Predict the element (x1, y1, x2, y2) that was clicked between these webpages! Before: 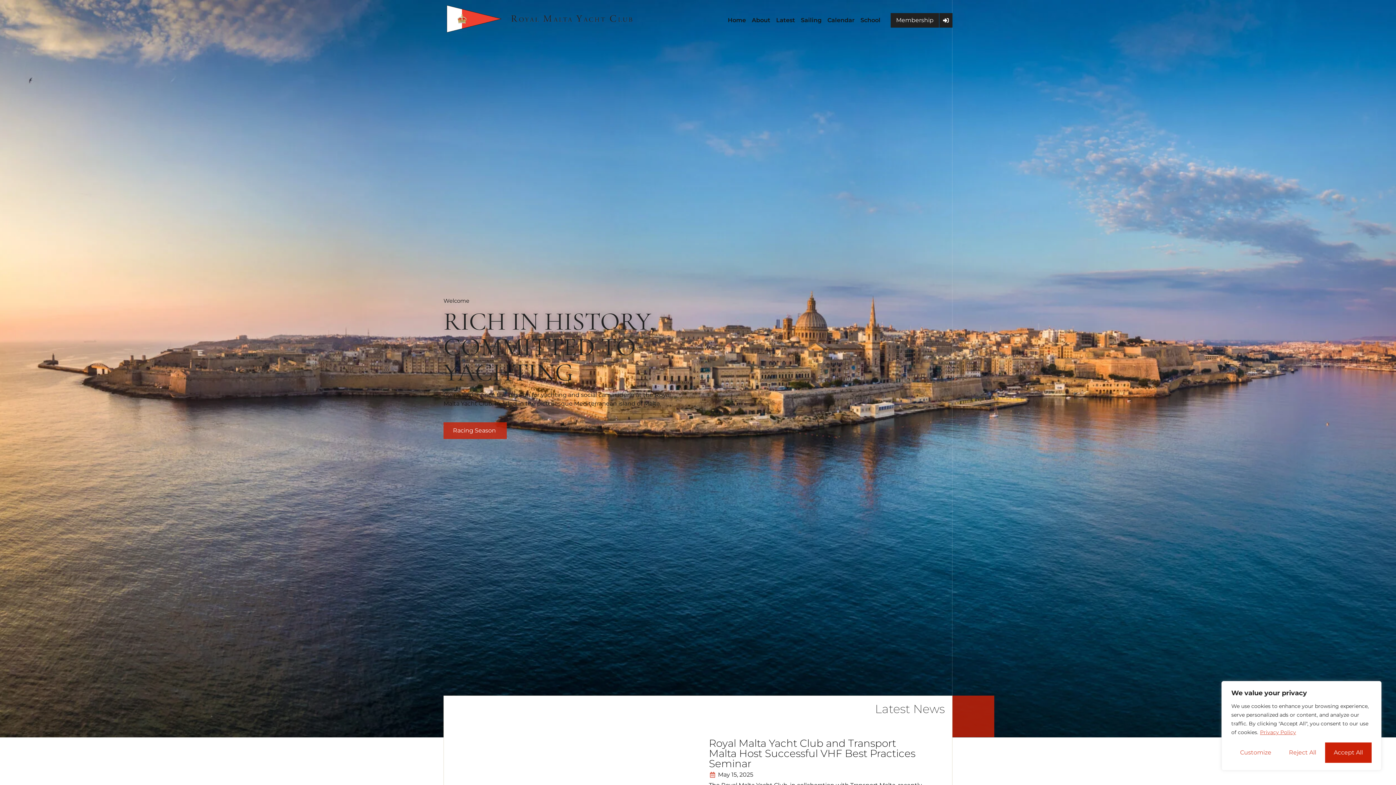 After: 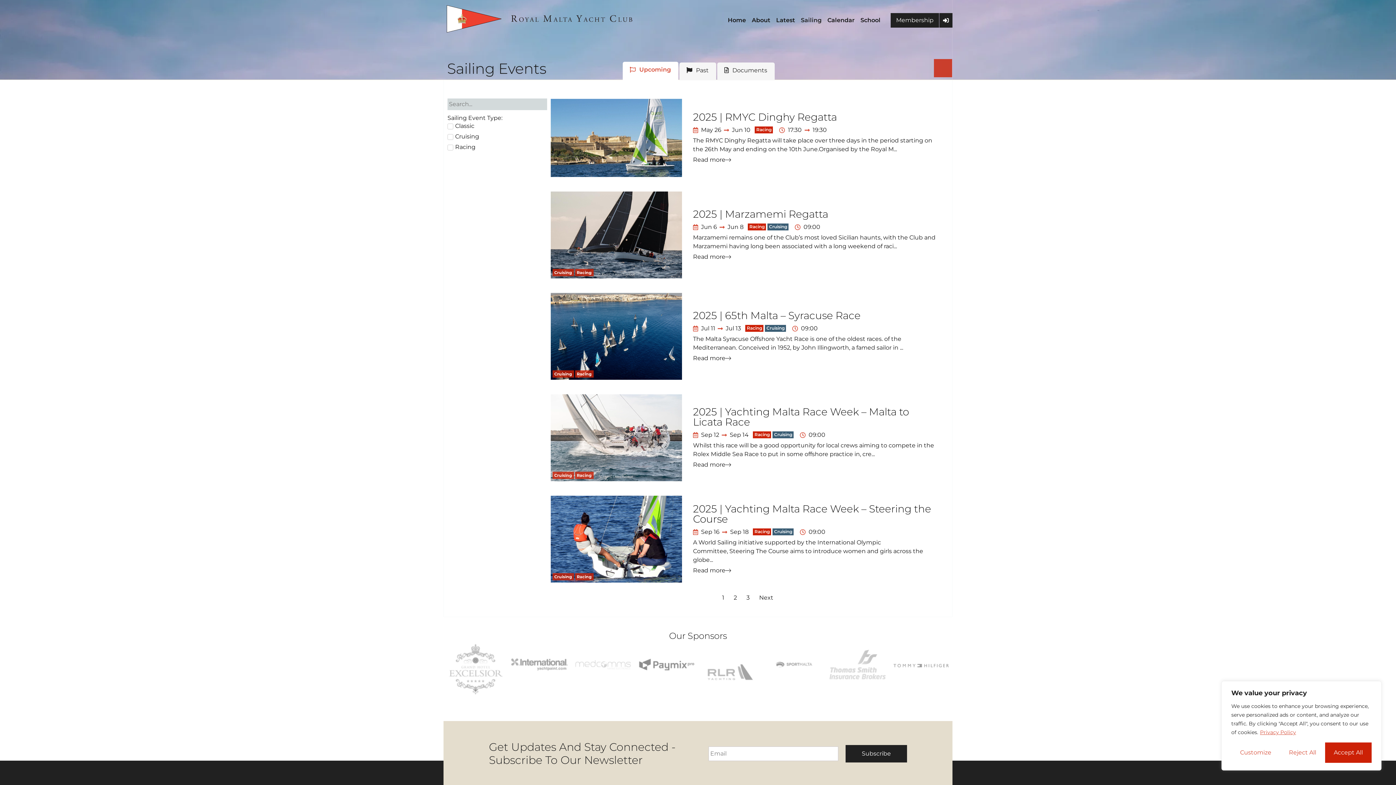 Action: label: Sailing bbox: (801, 16, 821, 24)